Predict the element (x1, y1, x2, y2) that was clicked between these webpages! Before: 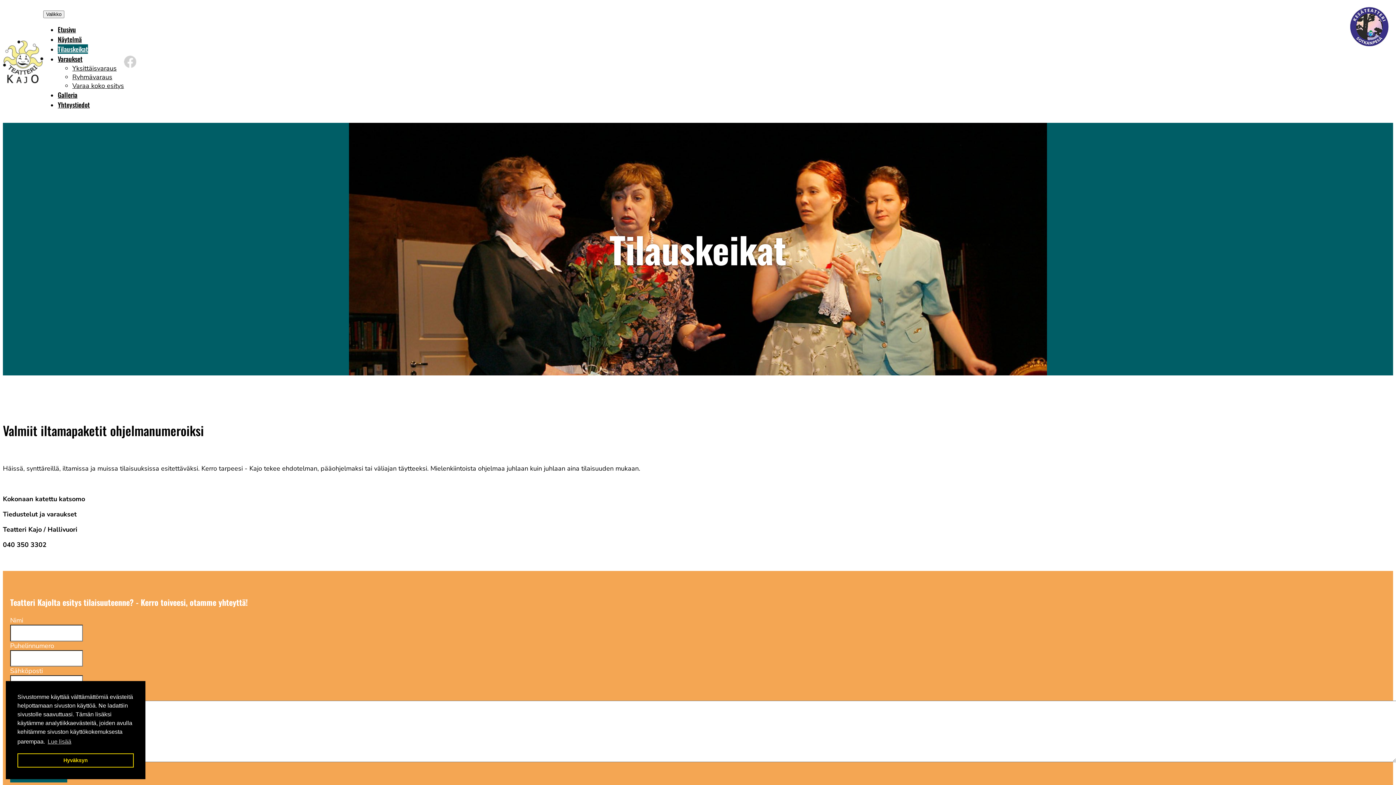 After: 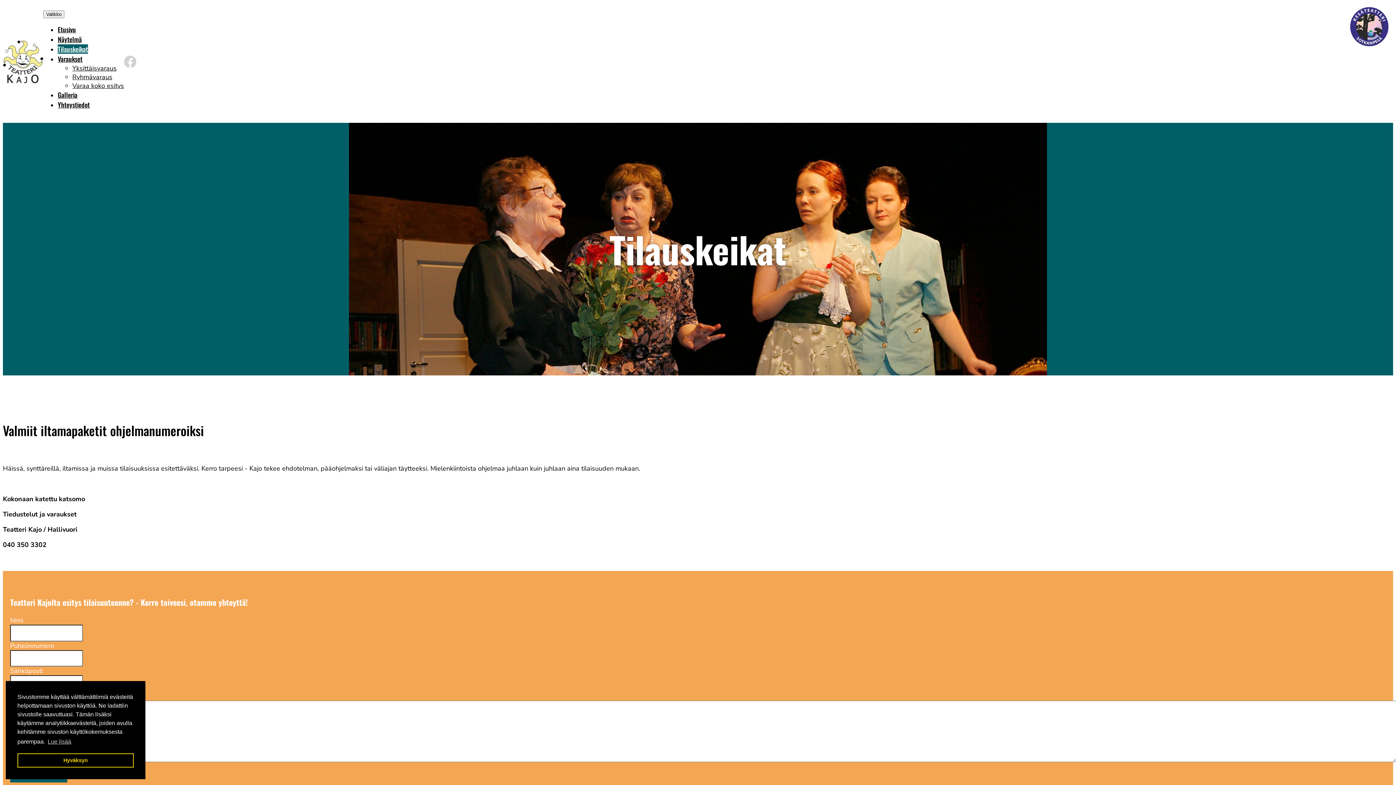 Action: bbox: (124, 61, 136, 70)